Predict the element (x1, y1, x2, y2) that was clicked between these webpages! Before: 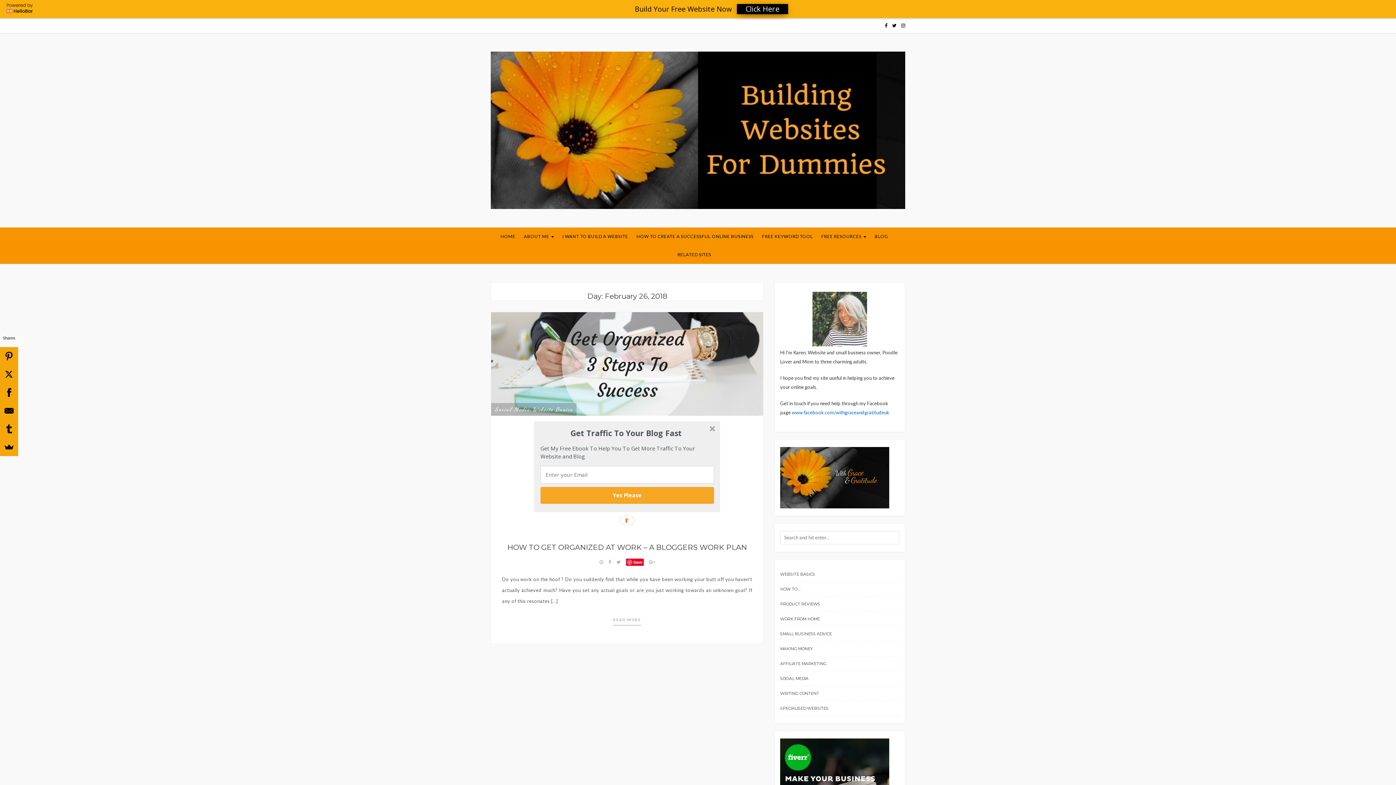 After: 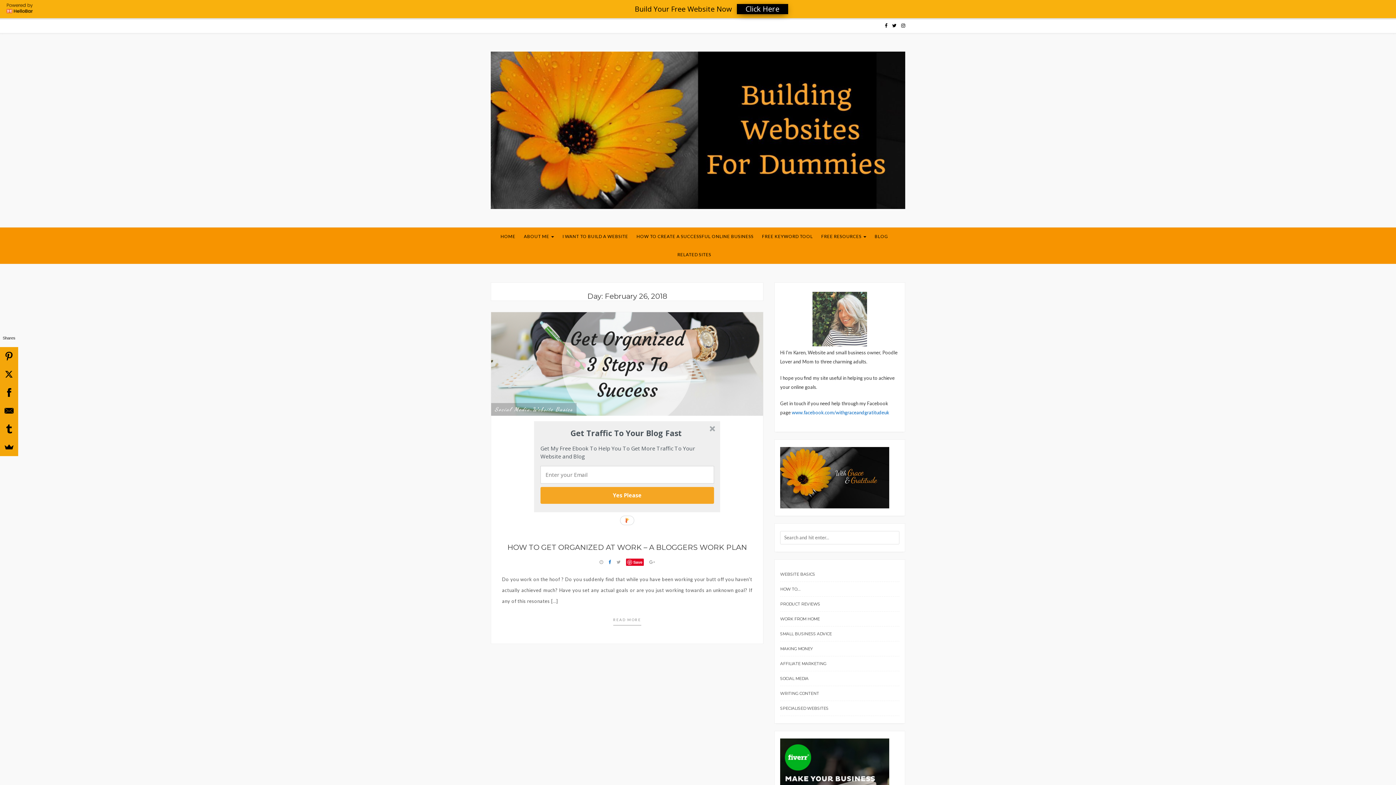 Action: bbox: (608, 559, 611, 565)